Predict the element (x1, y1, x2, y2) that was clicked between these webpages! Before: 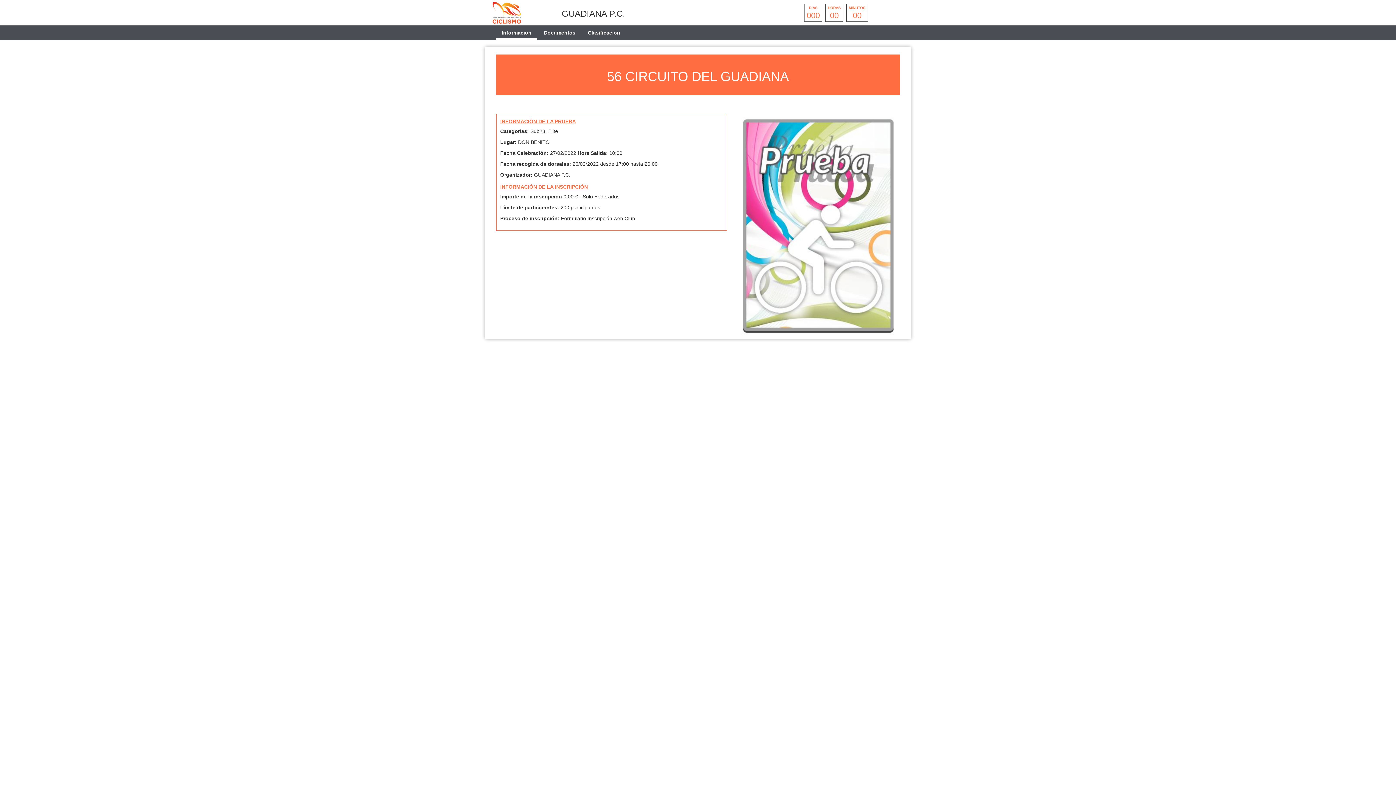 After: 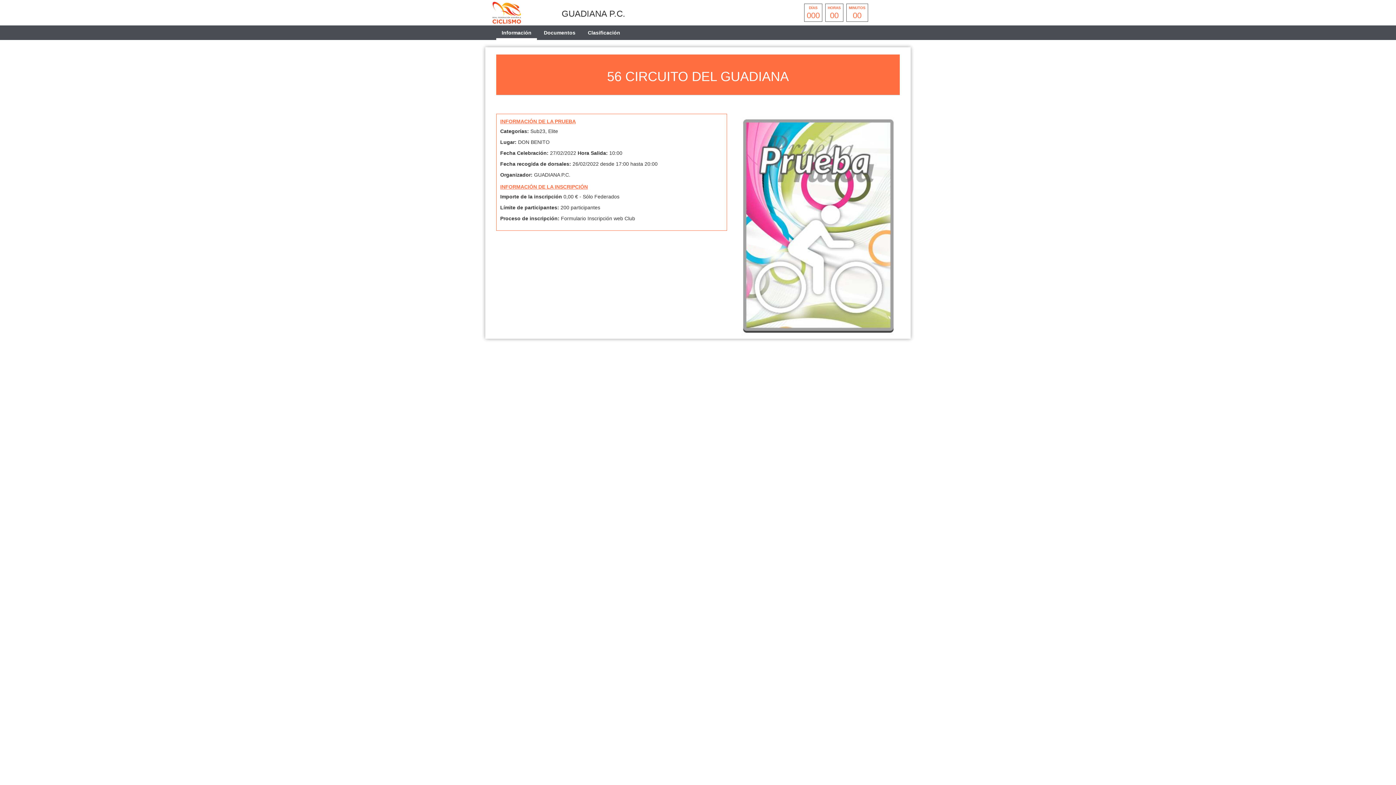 Action: bbox: (496, 25, 537, 40) label: Información